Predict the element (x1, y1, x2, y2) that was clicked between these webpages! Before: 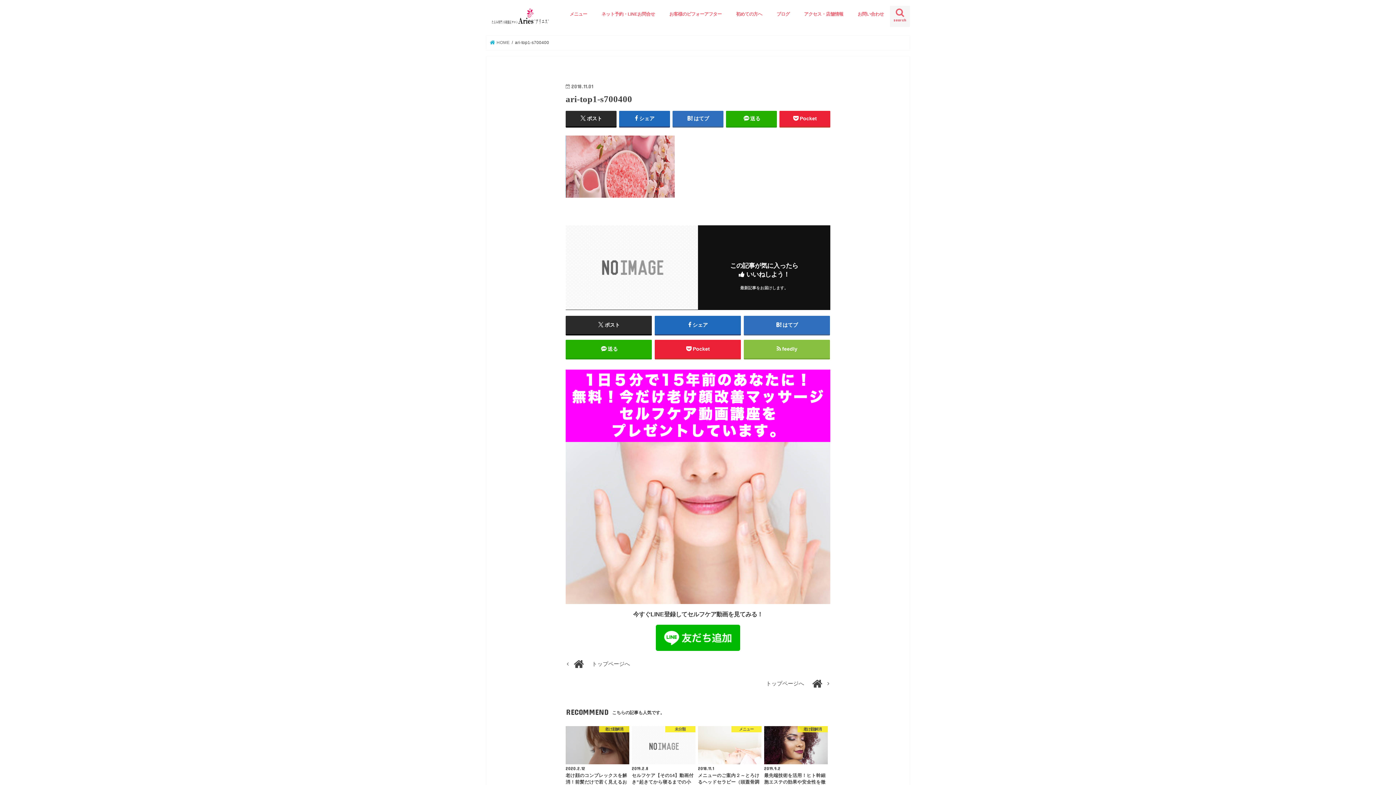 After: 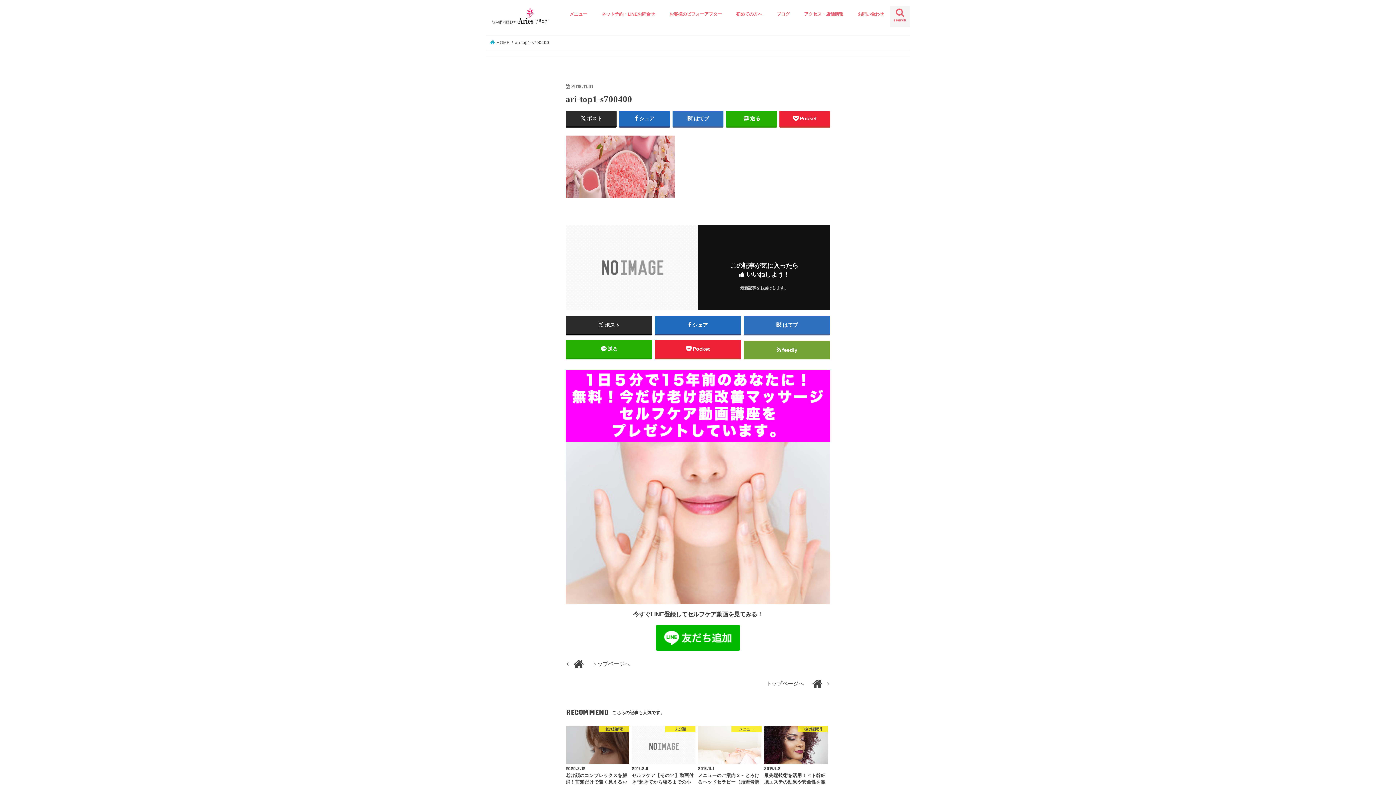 Action: label: feedly bbox: (743, 340, 830, 358)